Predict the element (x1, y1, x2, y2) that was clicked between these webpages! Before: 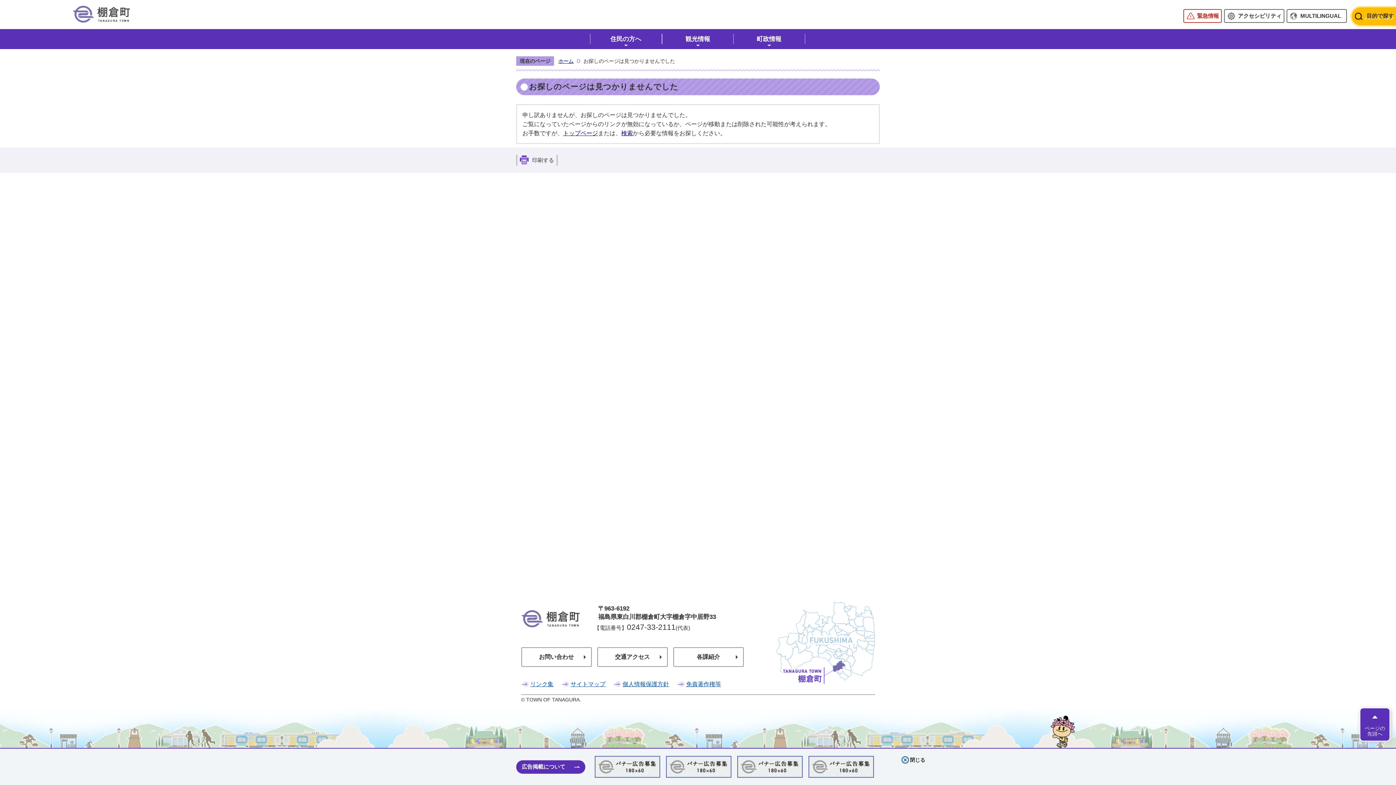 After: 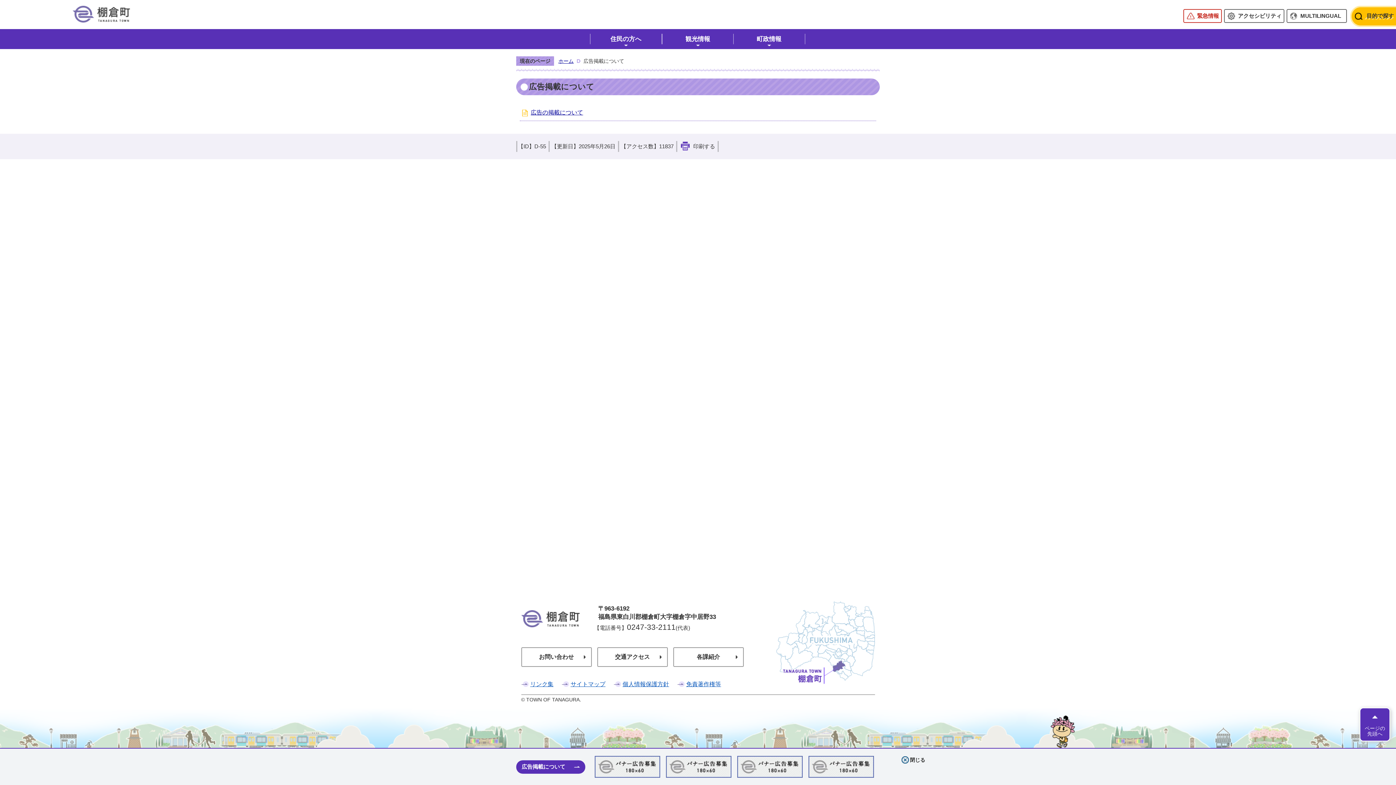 Action: label: 広告掲載について bbox: (516, 763, 580, 770)